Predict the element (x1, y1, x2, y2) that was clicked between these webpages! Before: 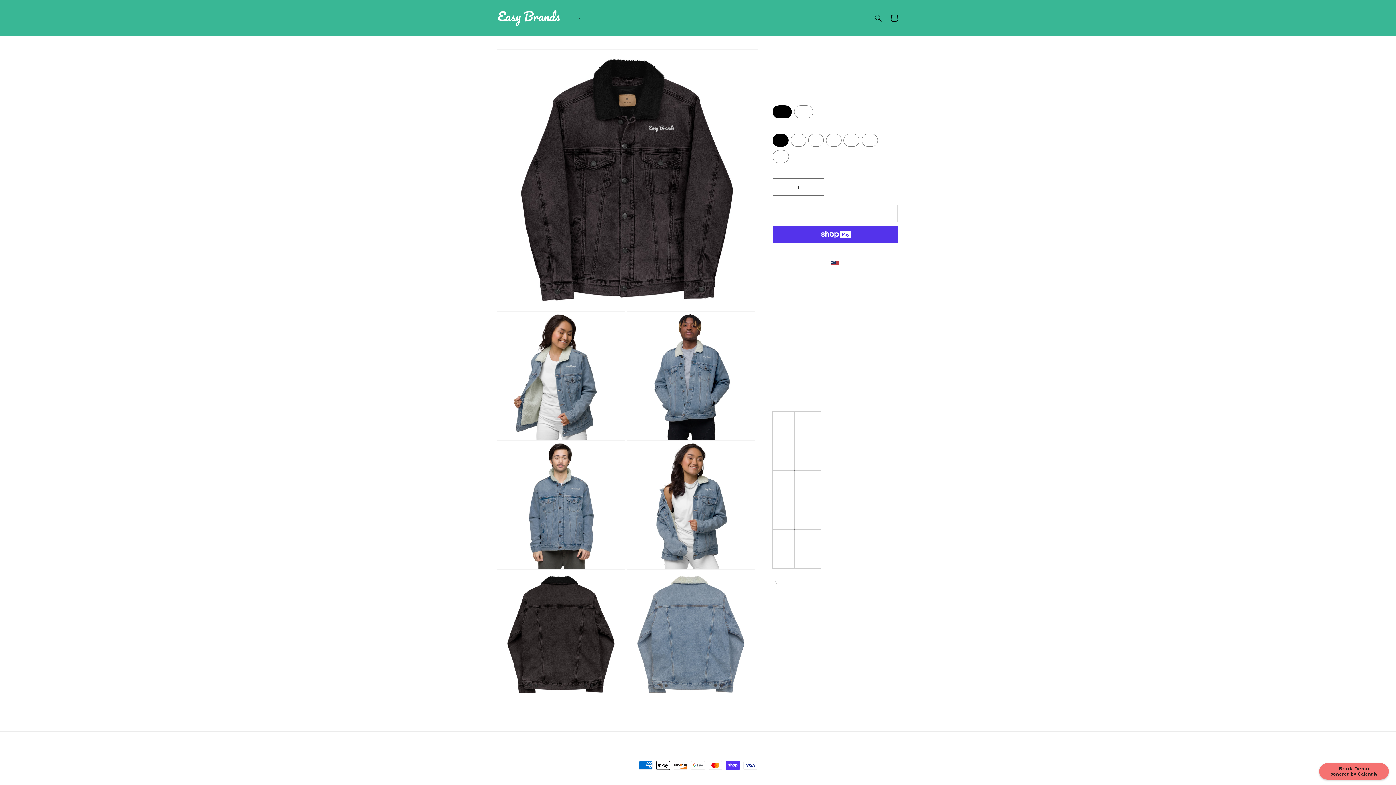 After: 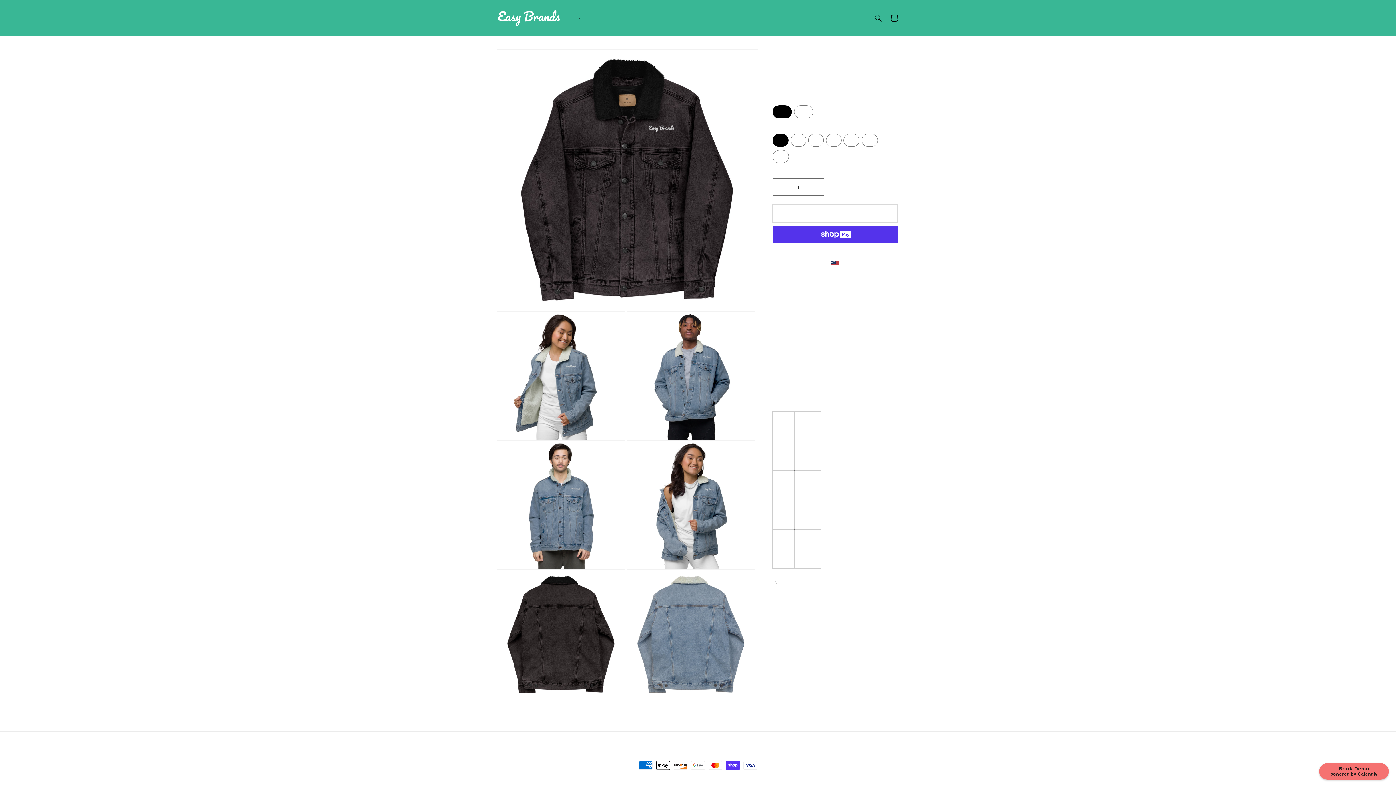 Action: bbox: (772, 204, 898, 222) label: Add to cart